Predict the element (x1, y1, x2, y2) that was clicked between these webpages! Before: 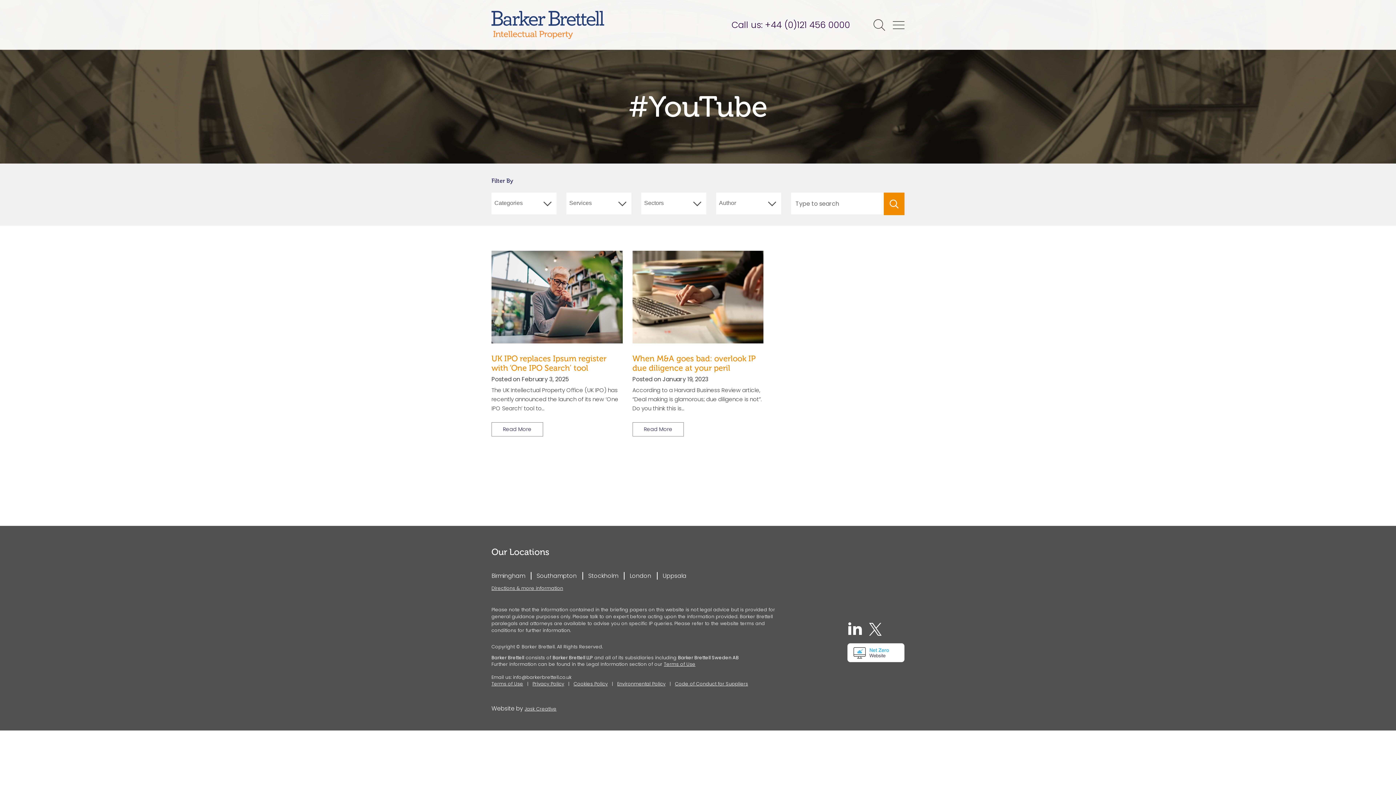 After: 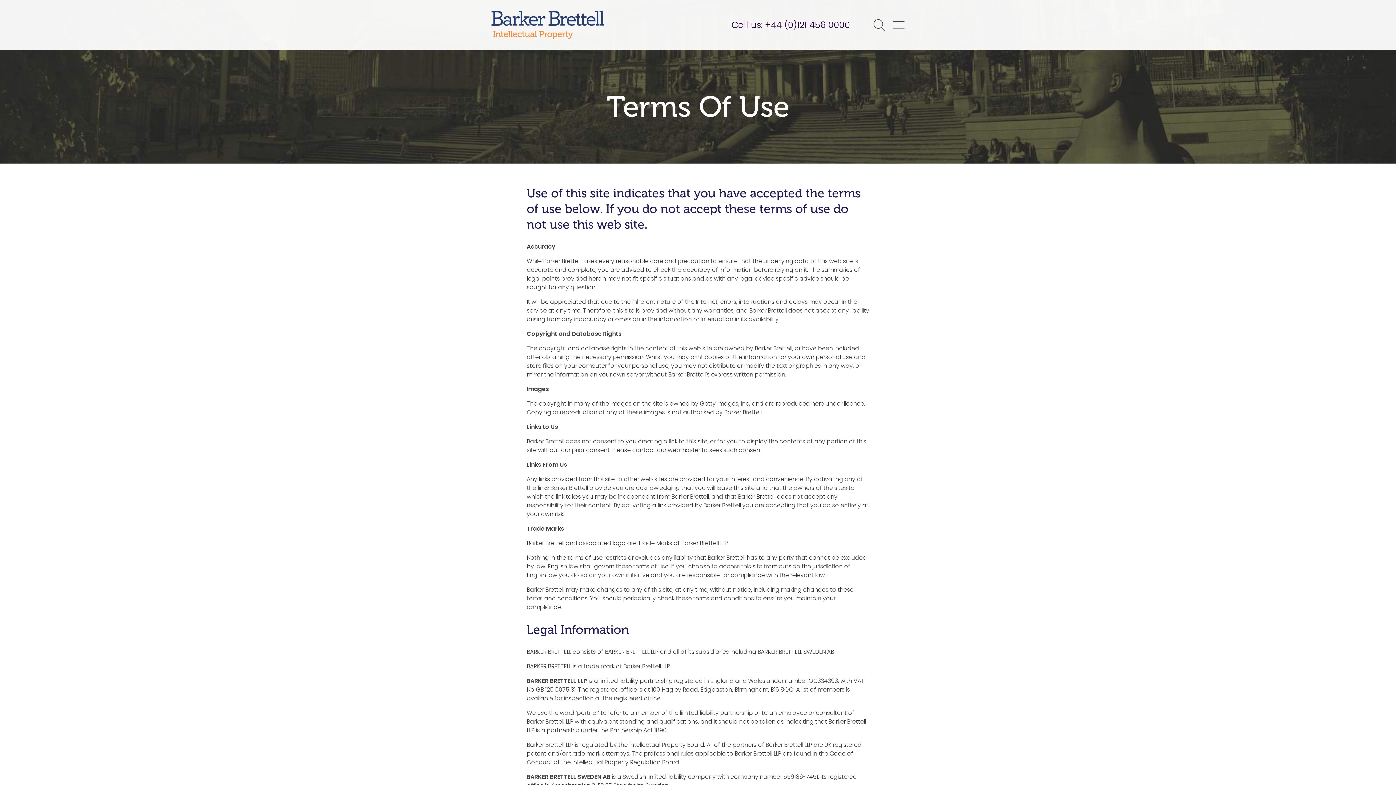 Action: label: Terms of Use bbox: (491, 681, 523, 687)